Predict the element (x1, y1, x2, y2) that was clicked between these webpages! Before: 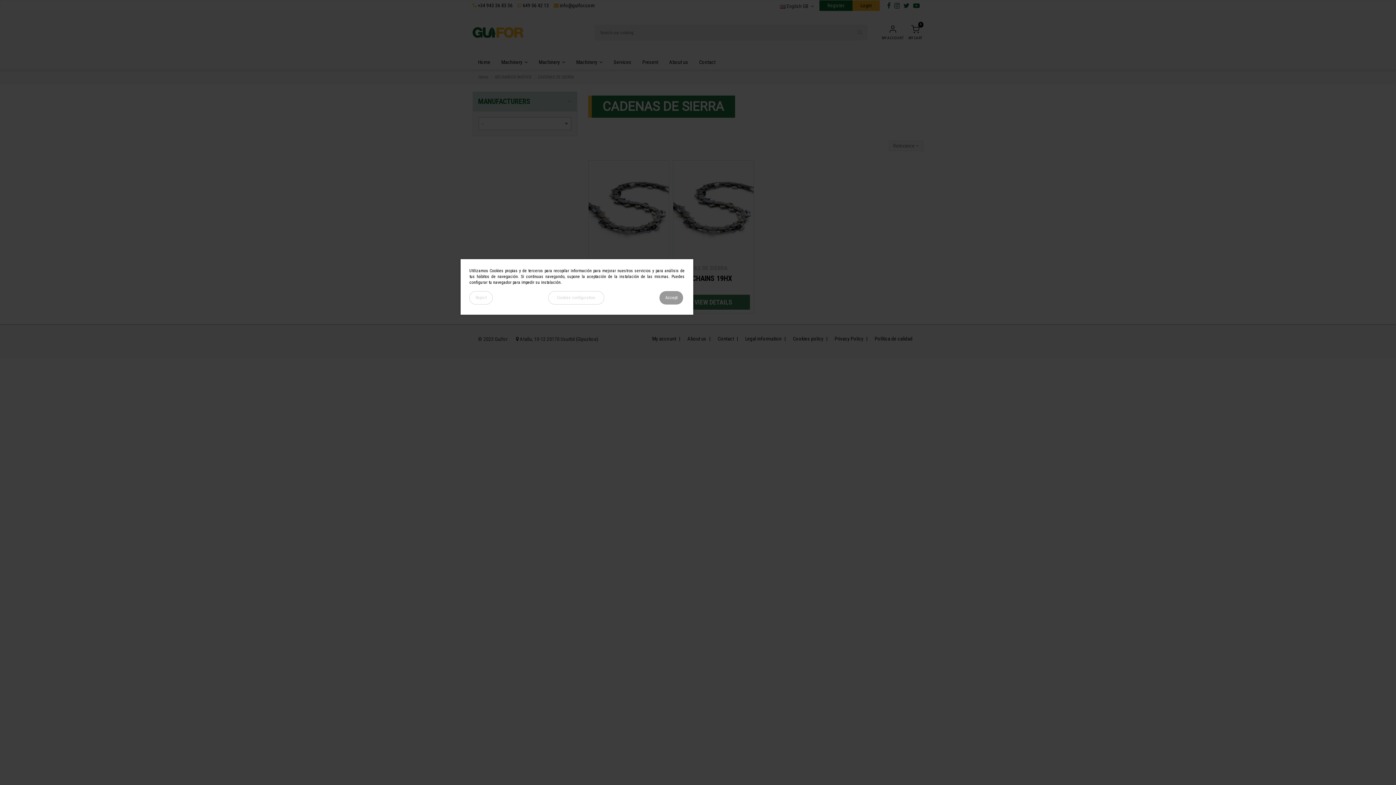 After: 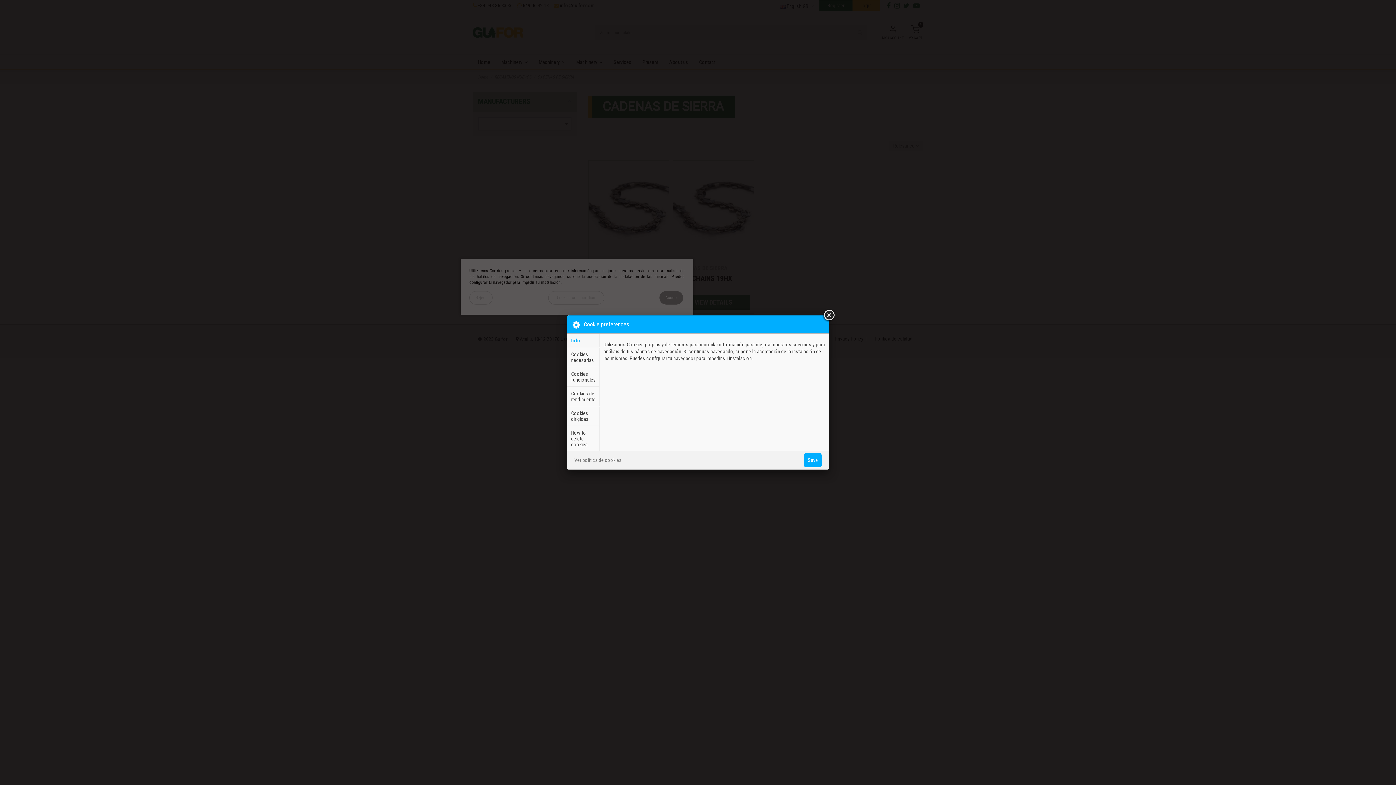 Action: bbox: (548, 291, 604, 304) label: Cookies configuration